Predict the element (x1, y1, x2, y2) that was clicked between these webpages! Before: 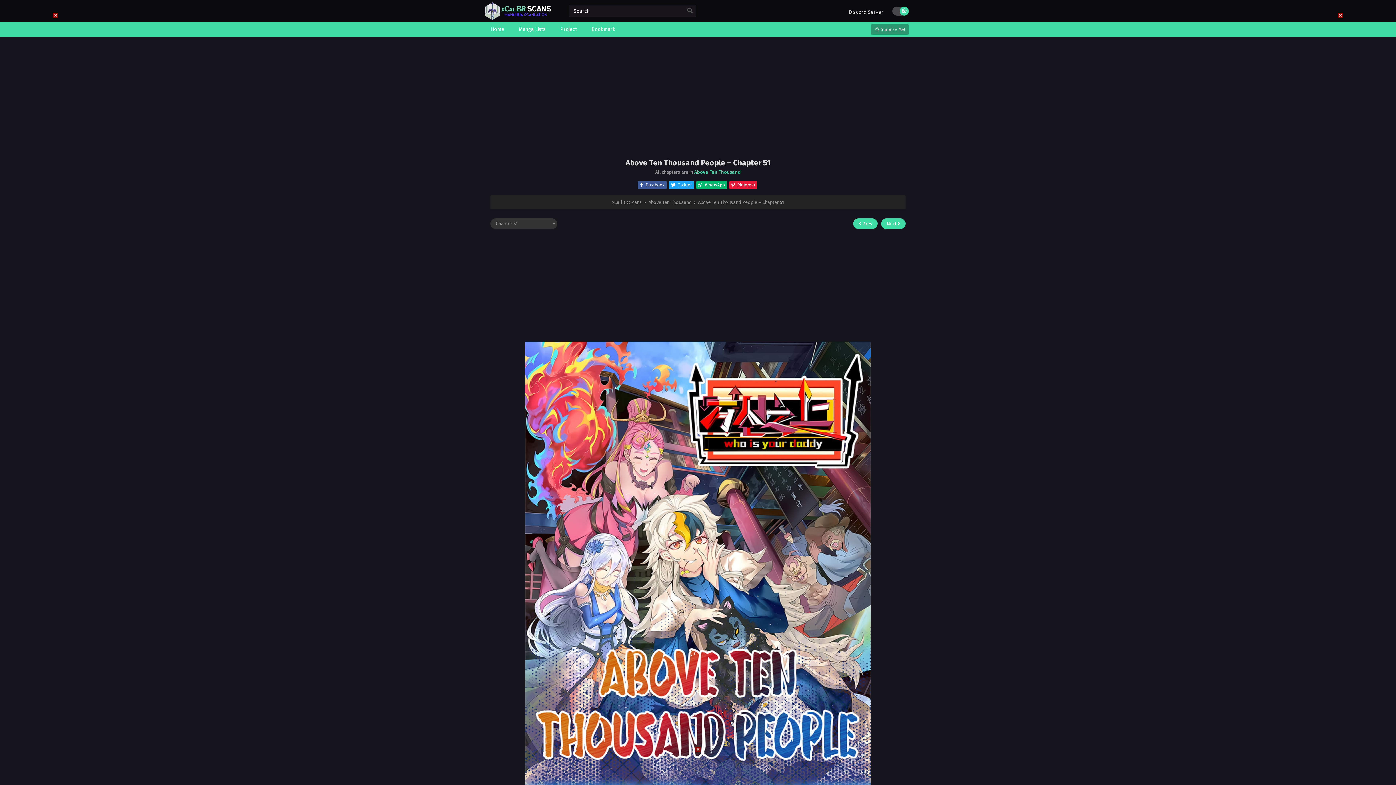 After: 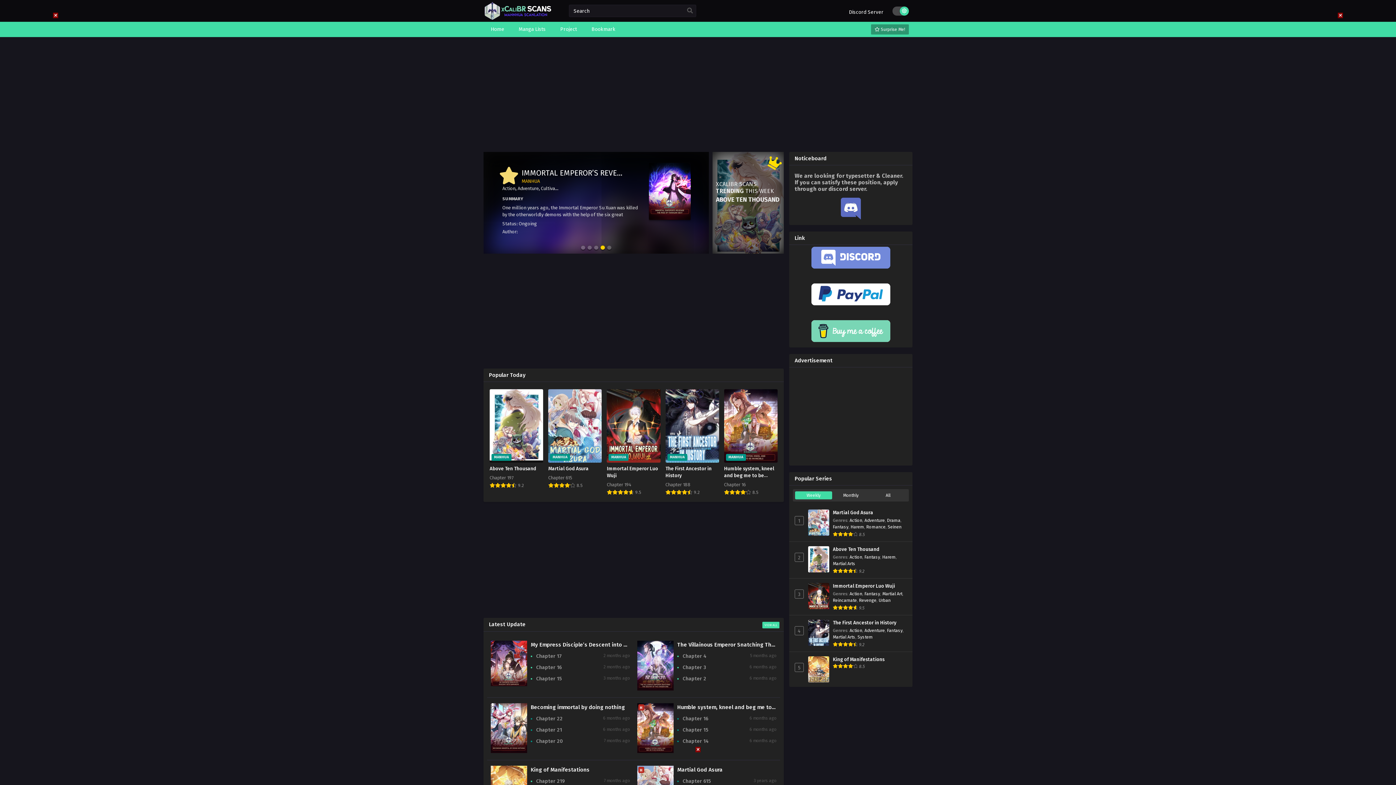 Action: label: Home bbox: (487, 21, 508, 37)